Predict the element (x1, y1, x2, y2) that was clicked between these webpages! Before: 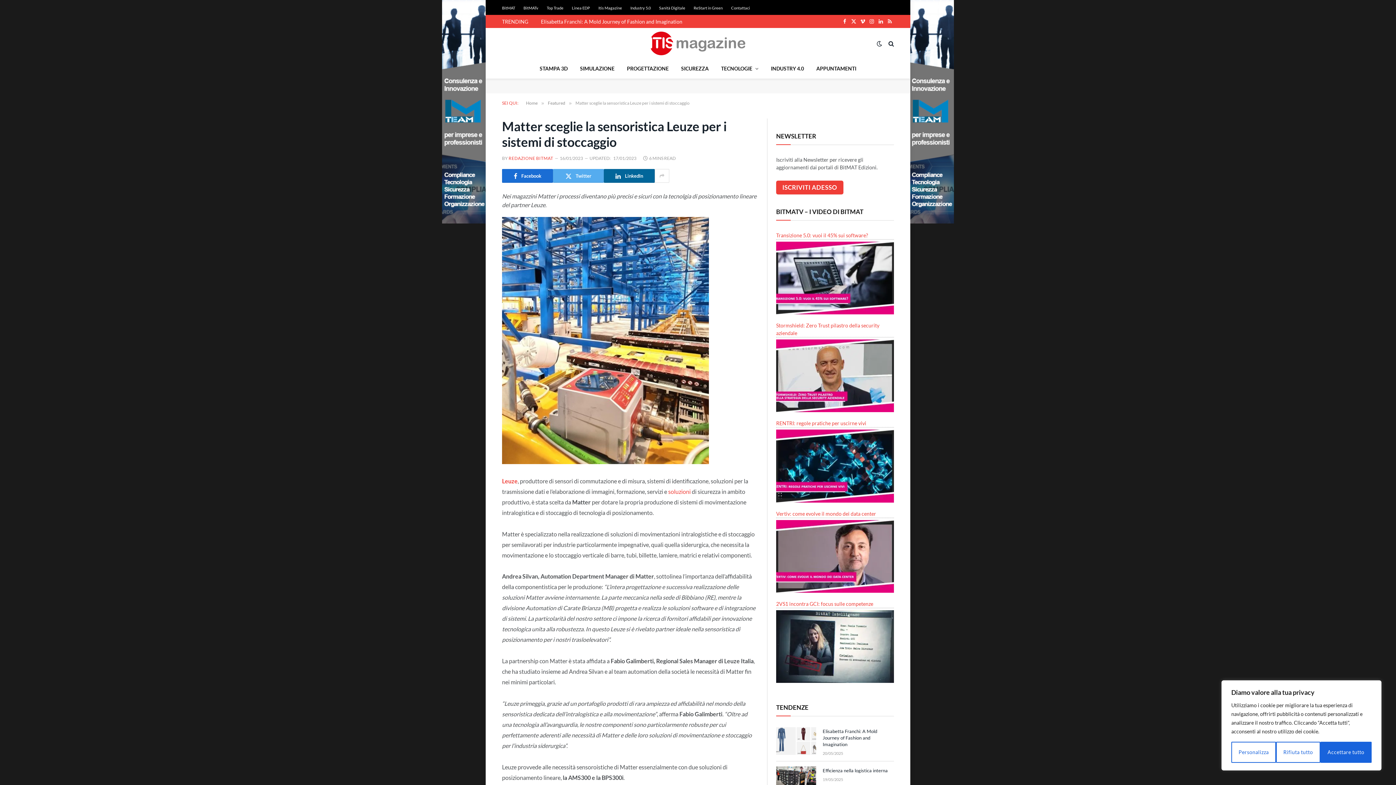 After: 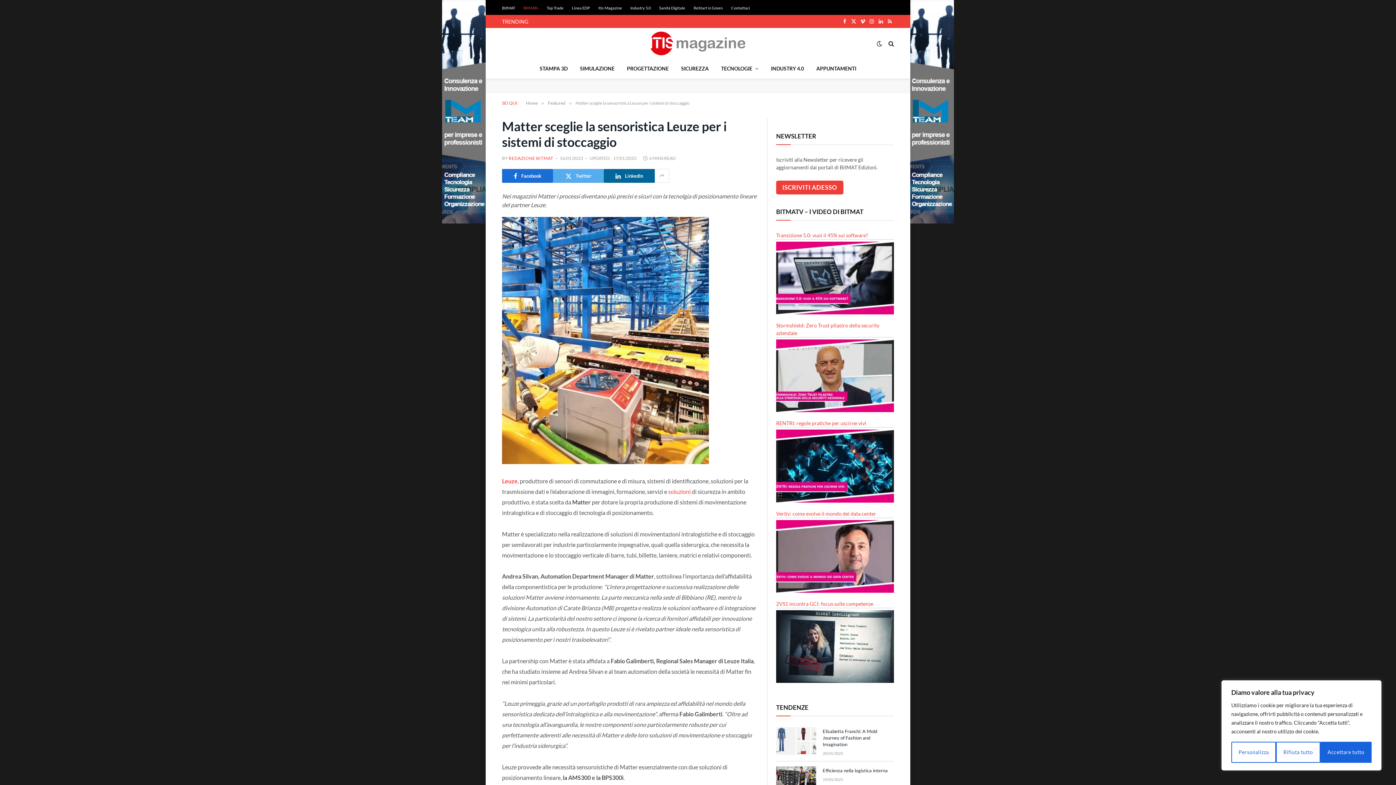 Action: bbox: (523, 5, 538, 10) label: BitMATv